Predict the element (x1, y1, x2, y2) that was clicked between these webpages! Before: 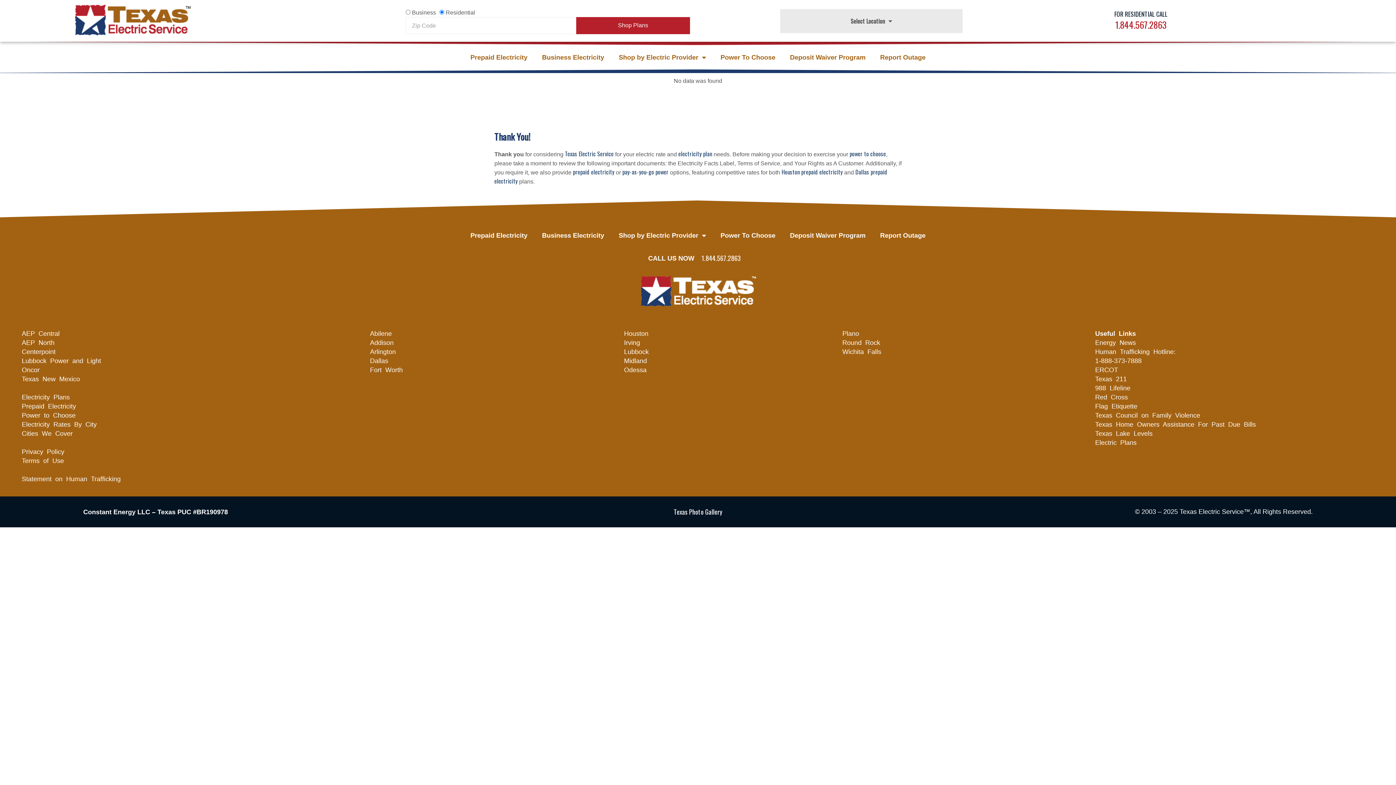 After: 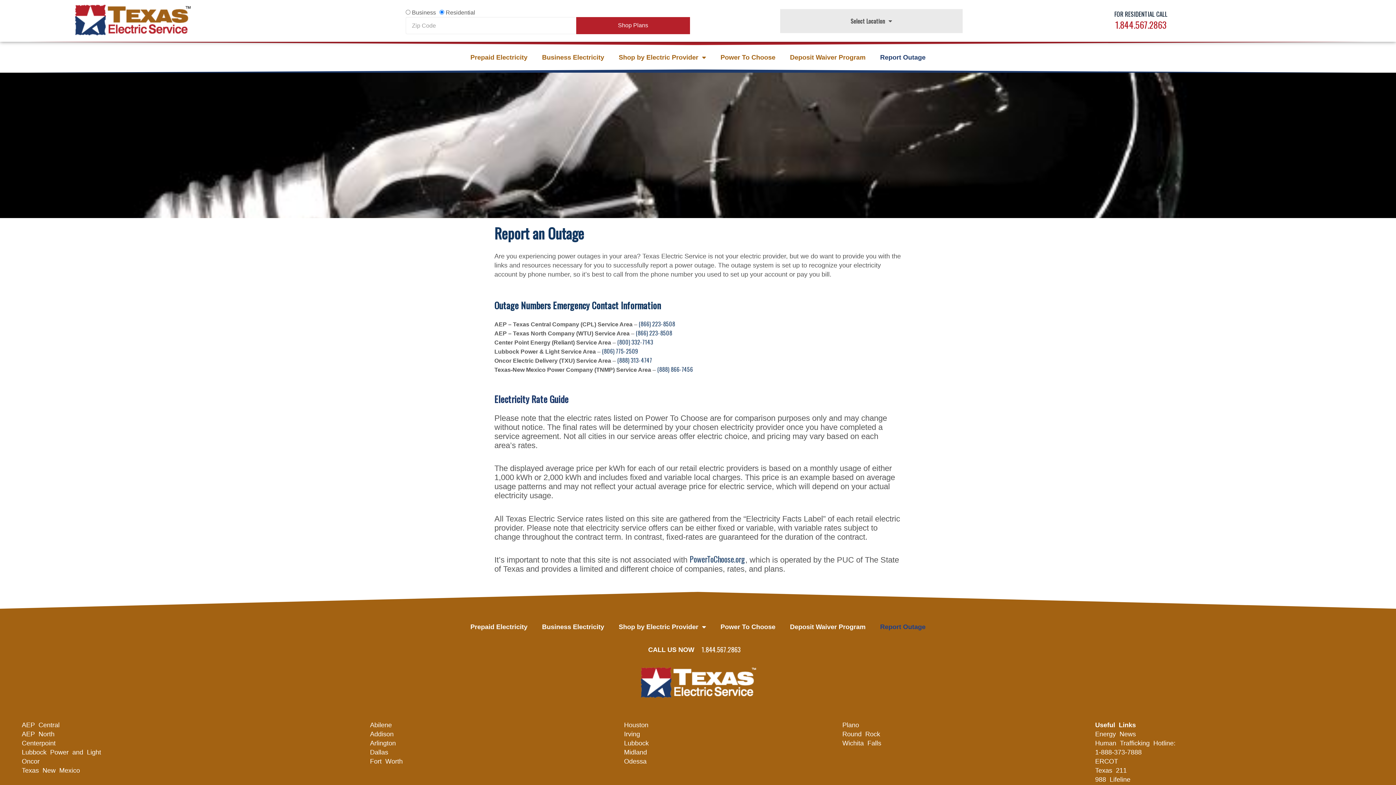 Action: label: Report Outage bbox: (873, 48, 933, 65)